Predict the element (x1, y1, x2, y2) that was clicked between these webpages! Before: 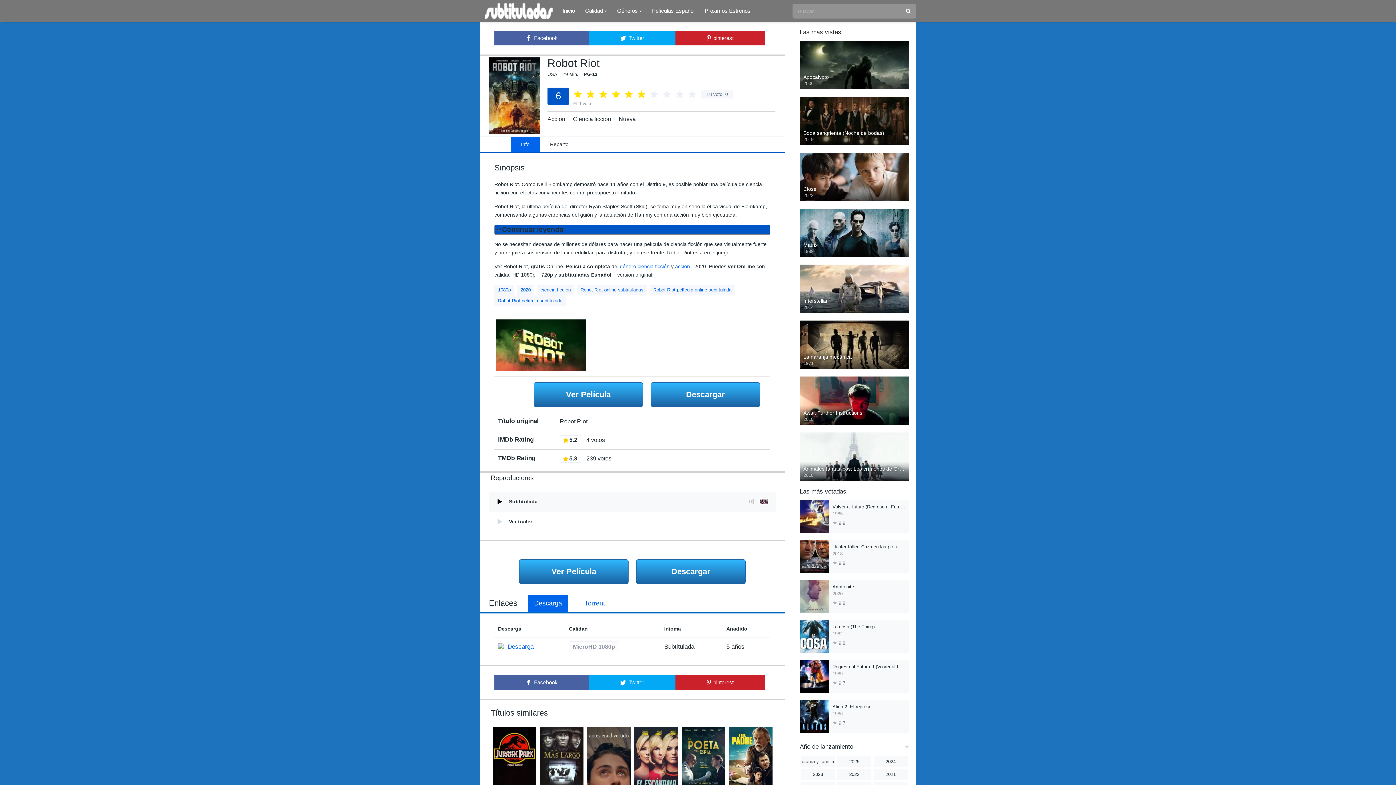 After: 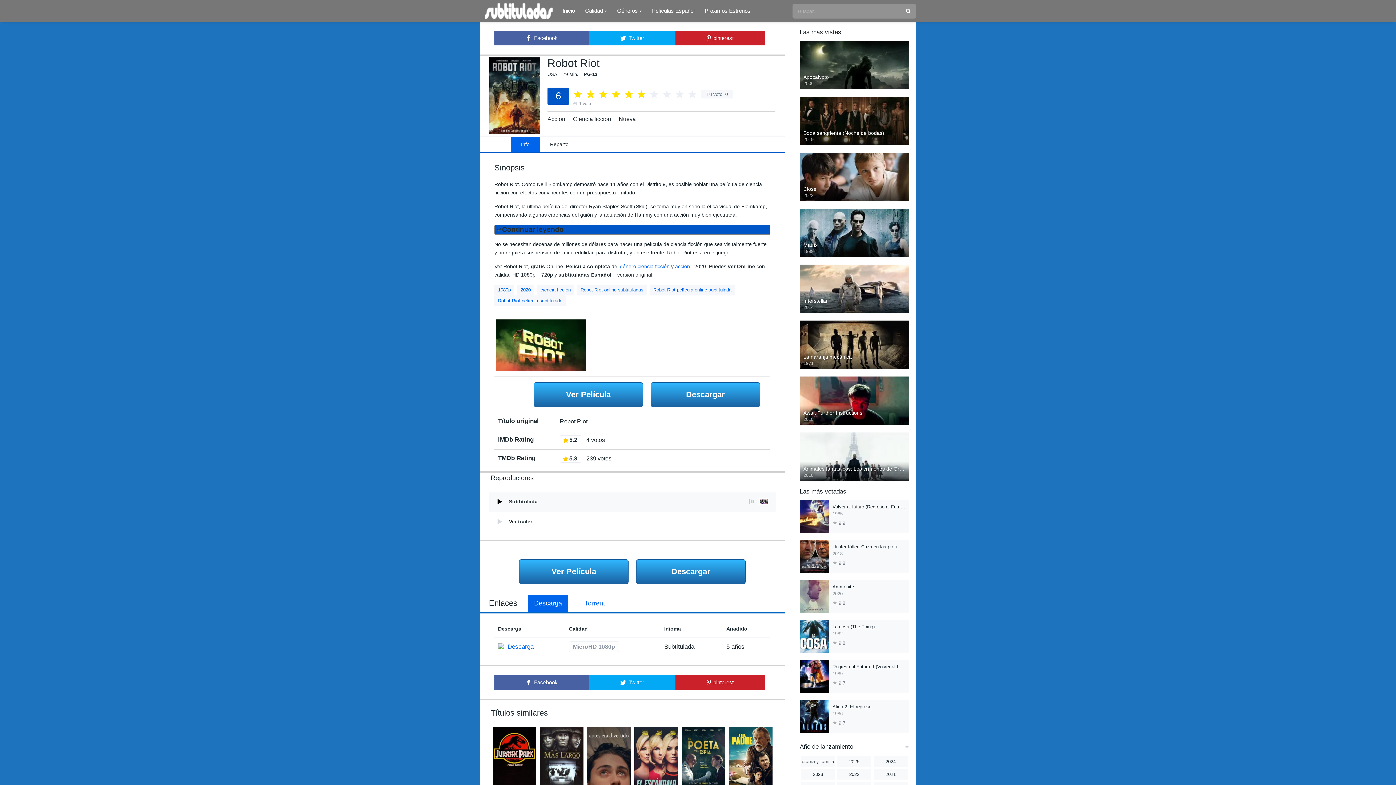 Action: bbox: (494, 30, 589, 45) label: Facebook